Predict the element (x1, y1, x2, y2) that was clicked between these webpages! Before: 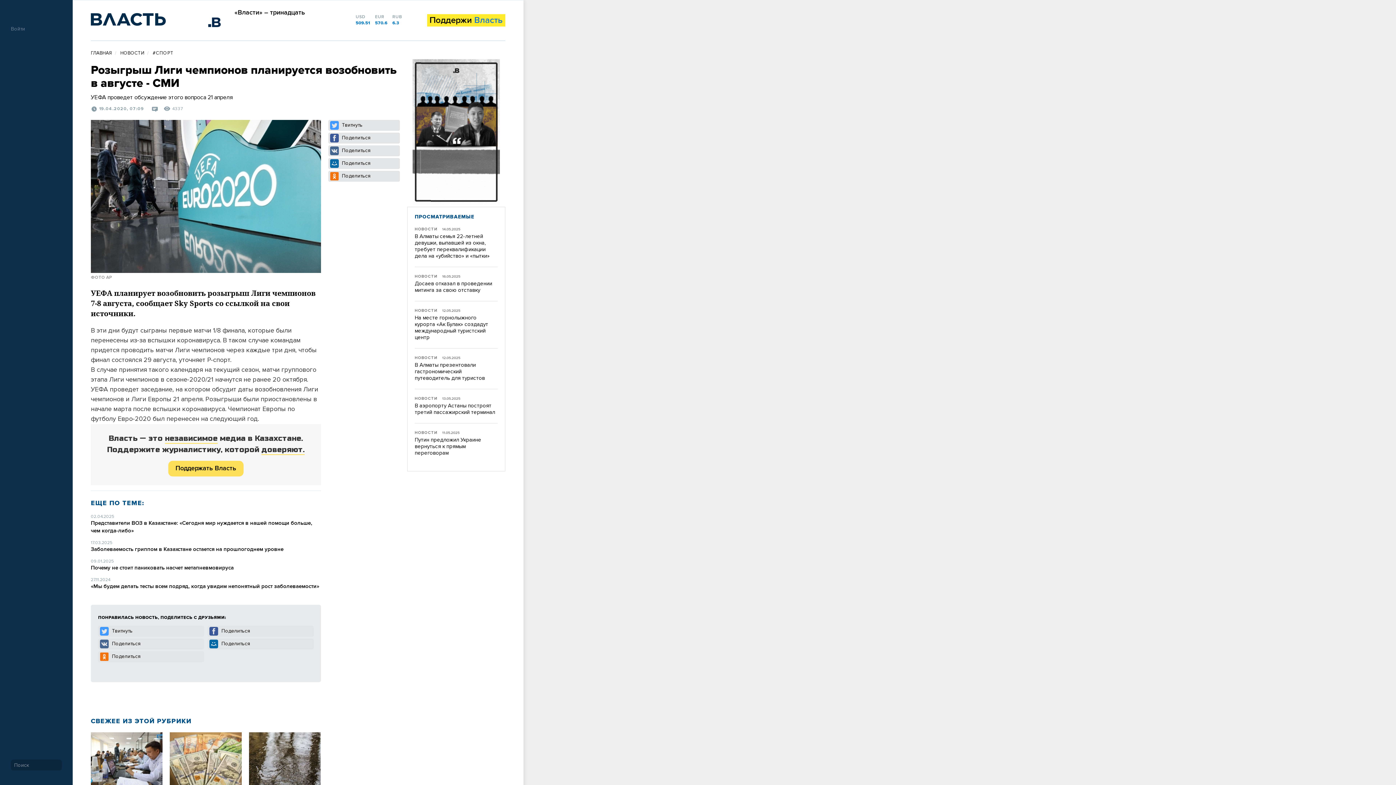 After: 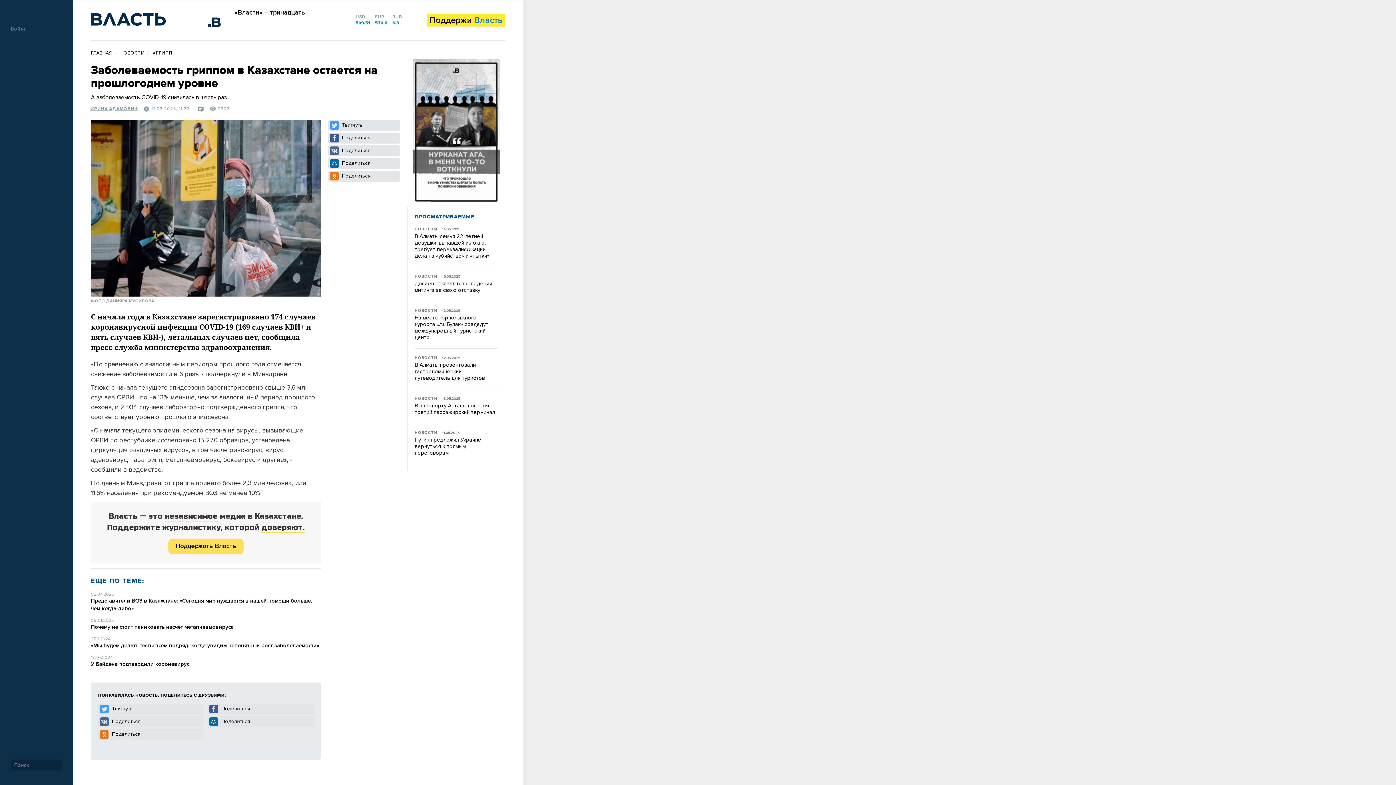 Action: bbox: (90, 546, 283, 552) label: Заболеваемость гриппом в Казахстане остается на прошлогоднем уровне